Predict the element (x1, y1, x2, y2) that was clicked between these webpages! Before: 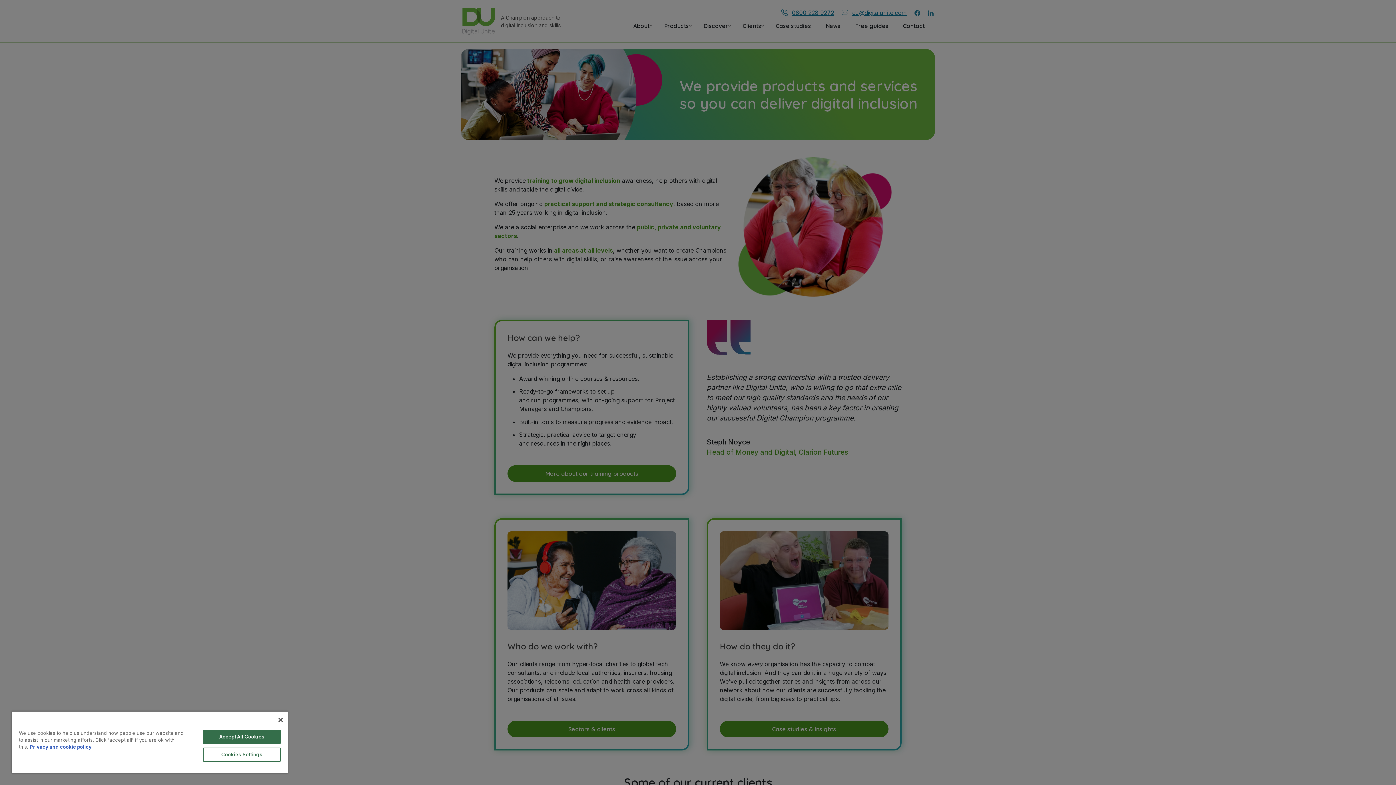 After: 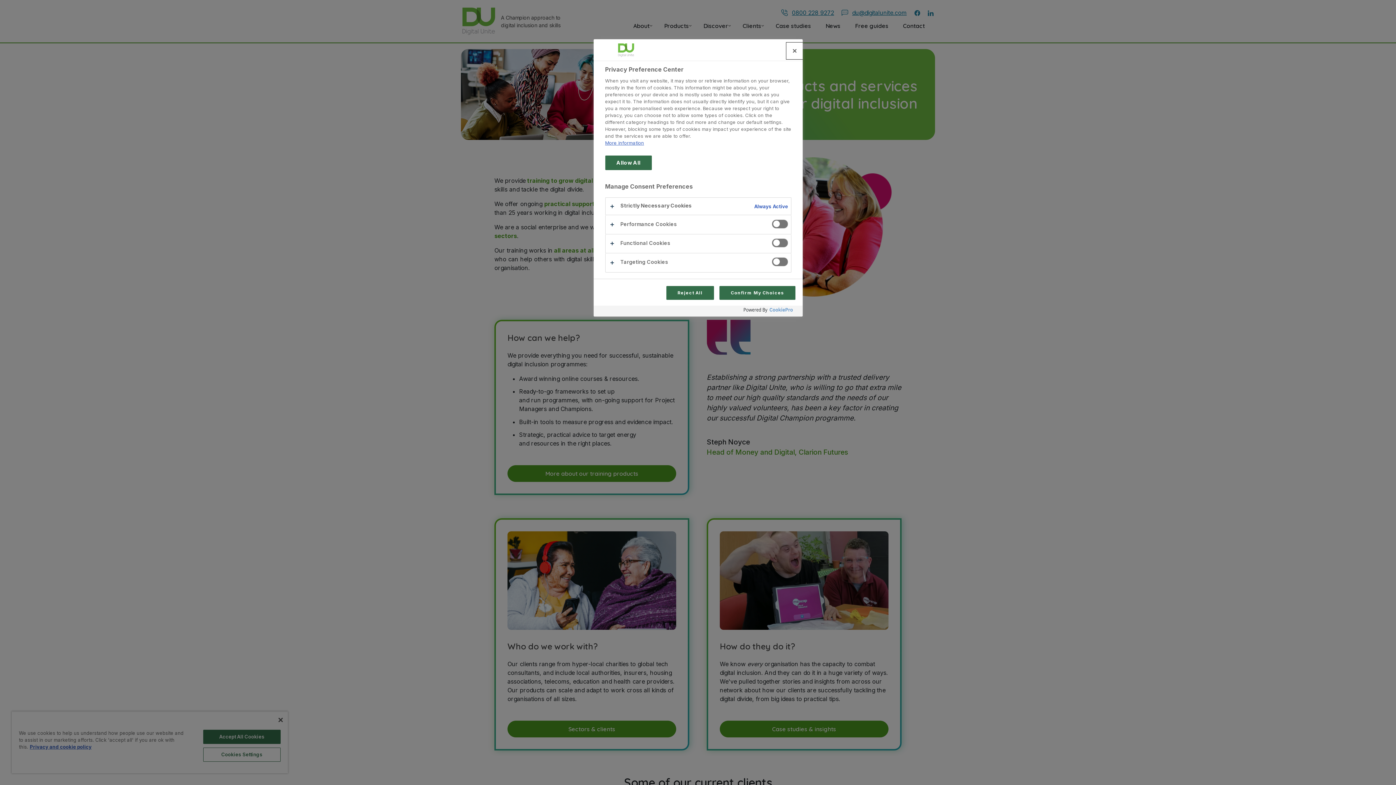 Action: label: Cookies Settings bbox: (203, 748, 280, 762)